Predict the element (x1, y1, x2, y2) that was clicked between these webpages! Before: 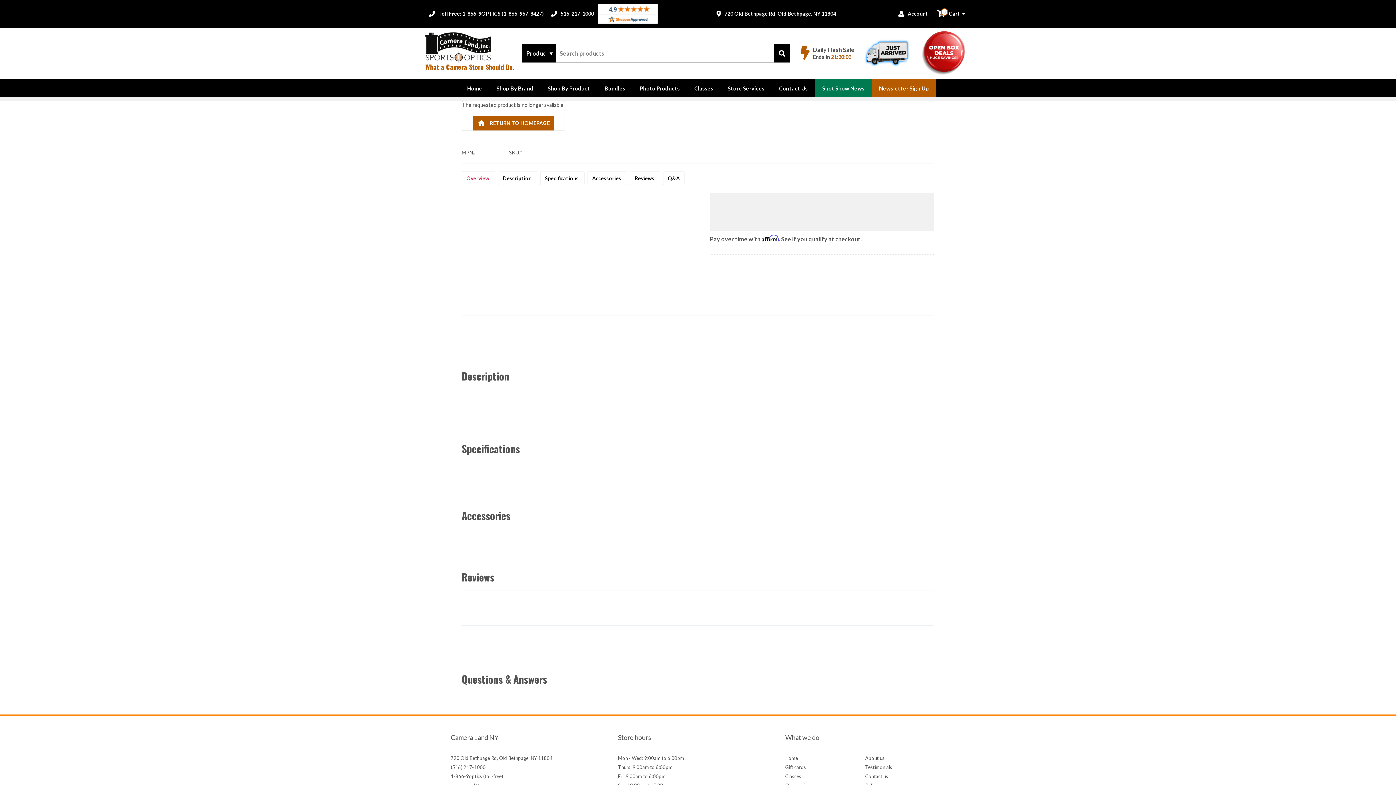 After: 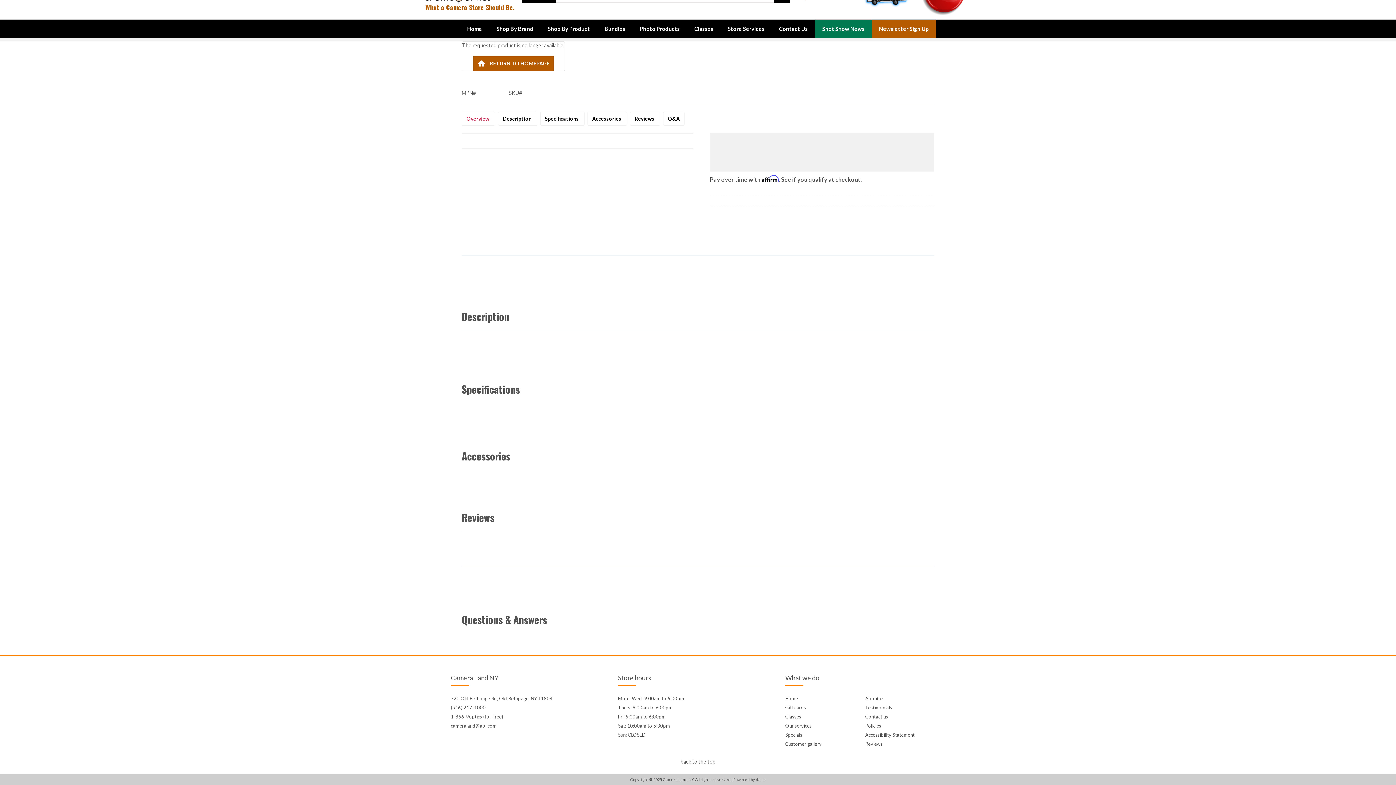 Action: bbox: (587, 171, 627, 185) label: Accessories 